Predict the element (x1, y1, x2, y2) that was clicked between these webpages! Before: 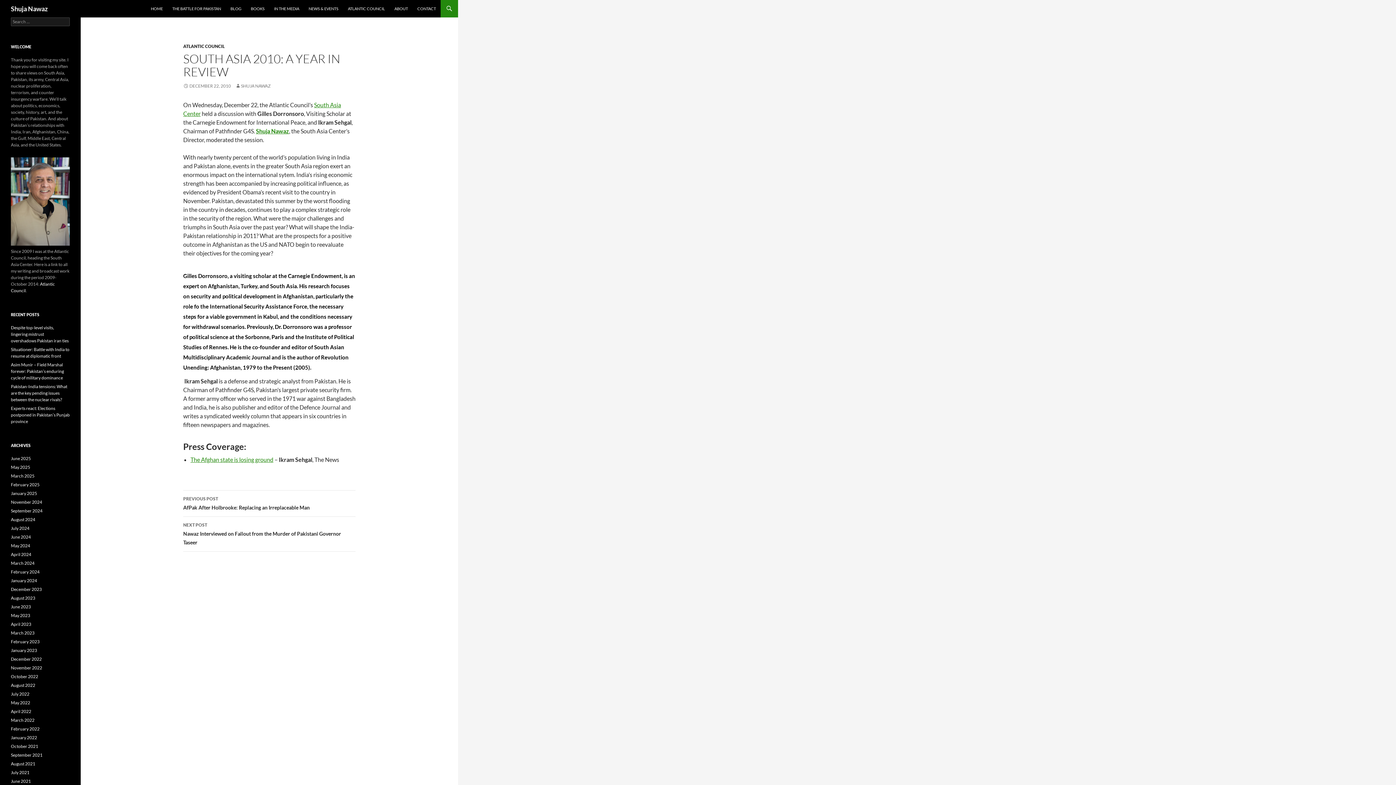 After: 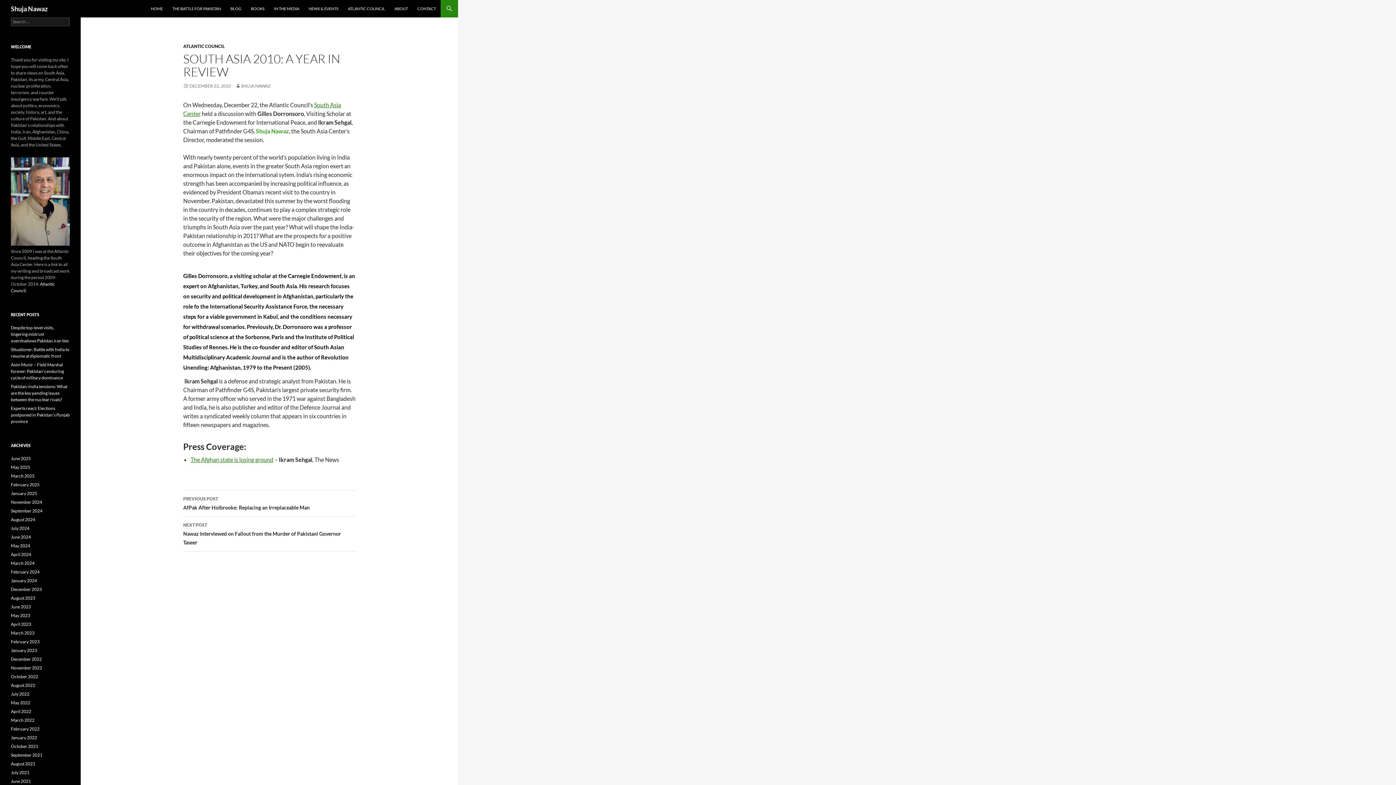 Action: label: Shuja Nawaz bbox: (256, 127, 289, 134)